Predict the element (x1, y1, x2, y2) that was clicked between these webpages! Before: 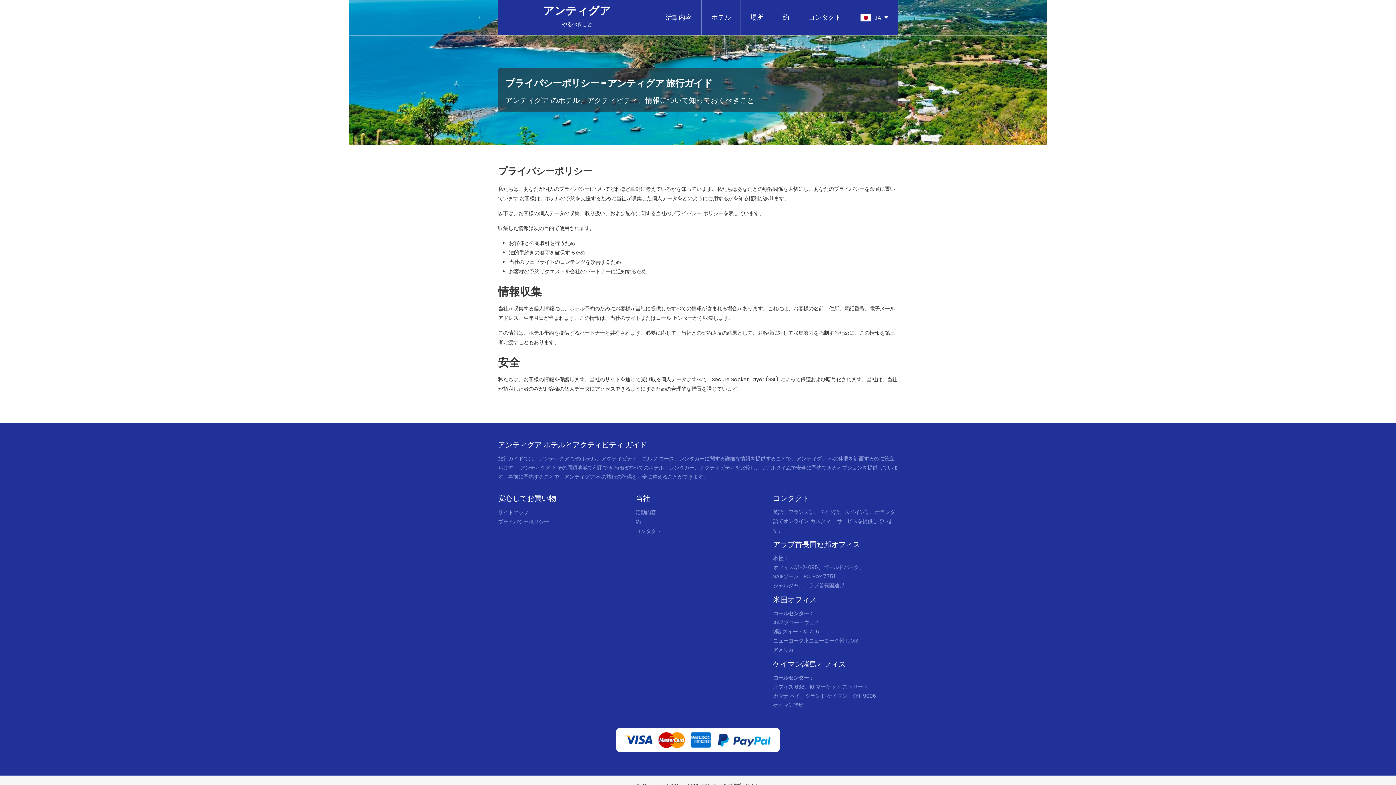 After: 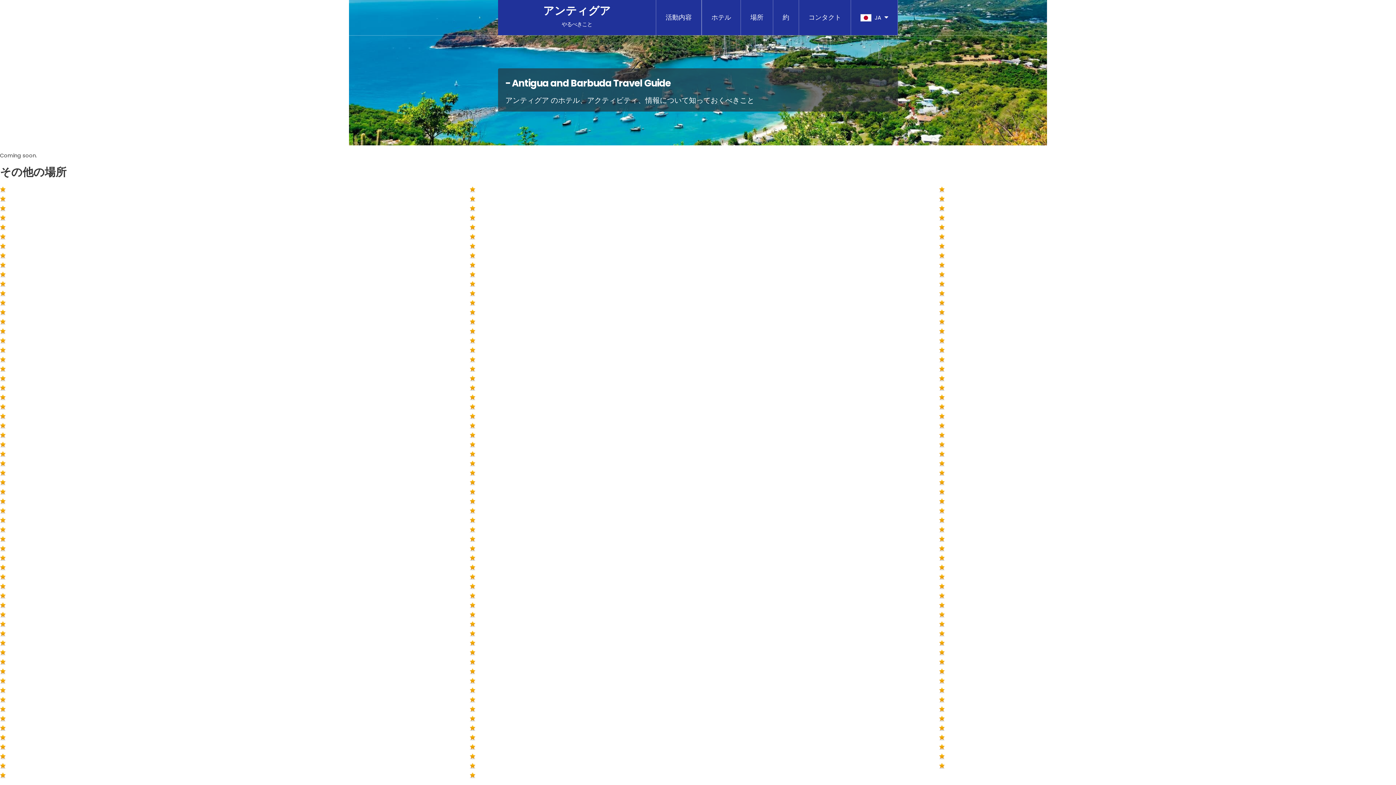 Action: label: 活動内容 bbox: (656, 0, 701, 35)